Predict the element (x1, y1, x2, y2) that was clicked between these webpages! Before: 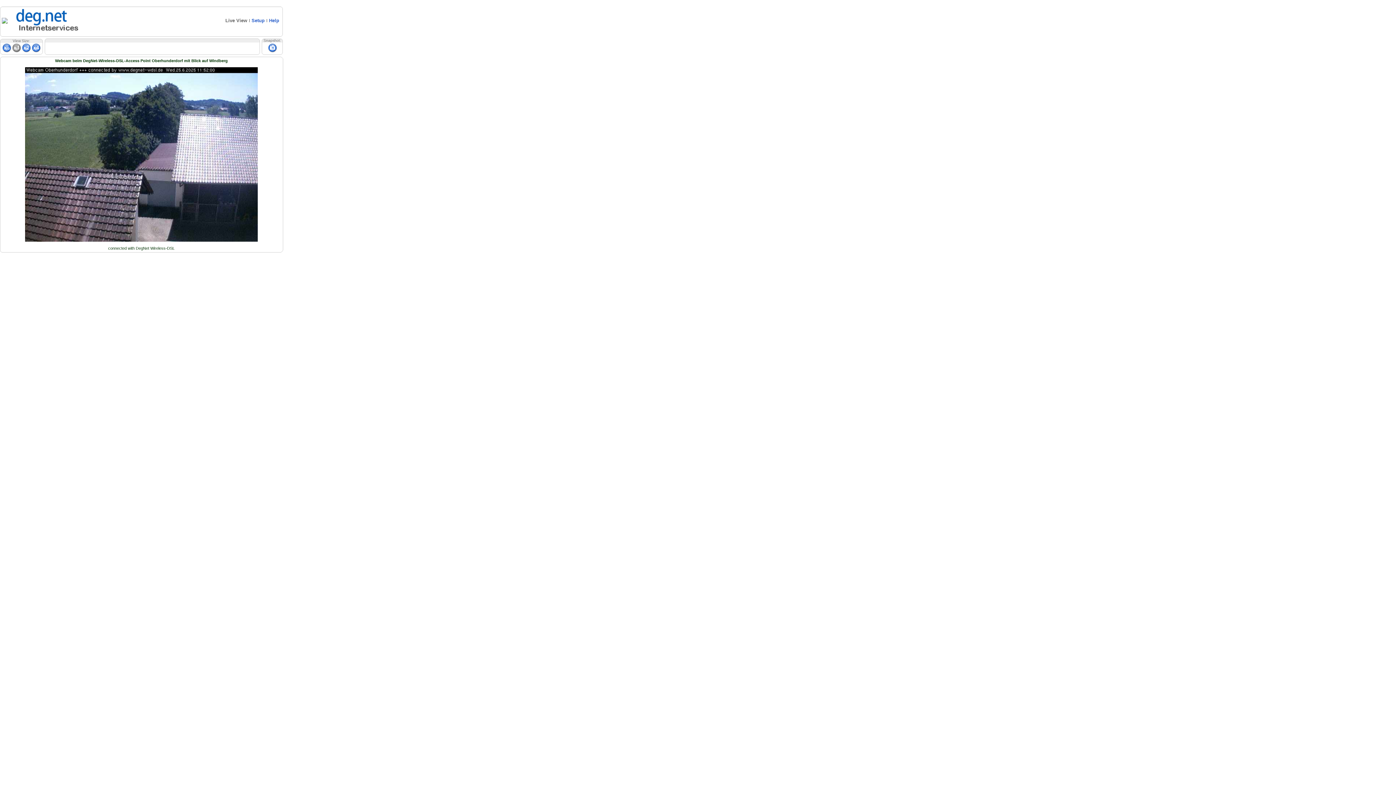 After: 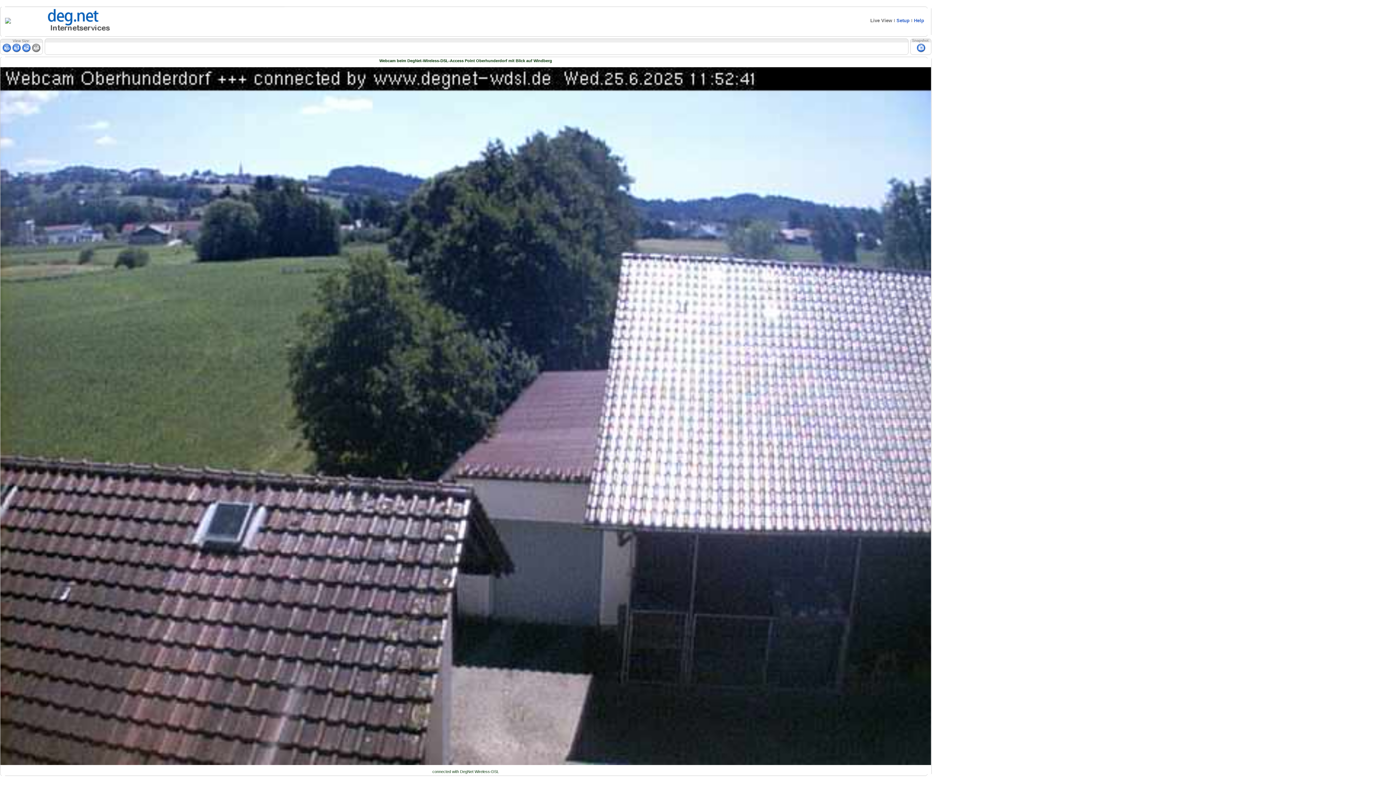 Action: bbox: (31, 49, 41, 53)